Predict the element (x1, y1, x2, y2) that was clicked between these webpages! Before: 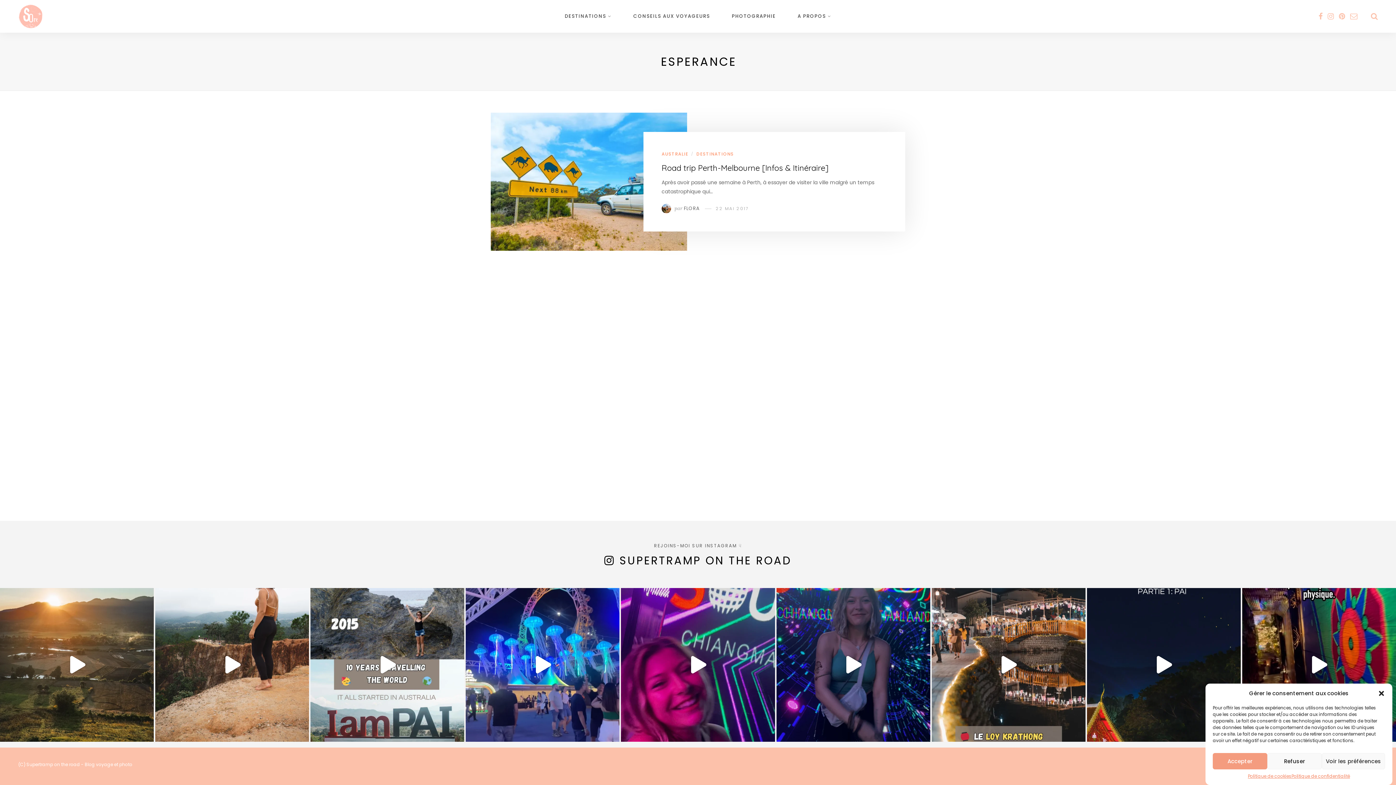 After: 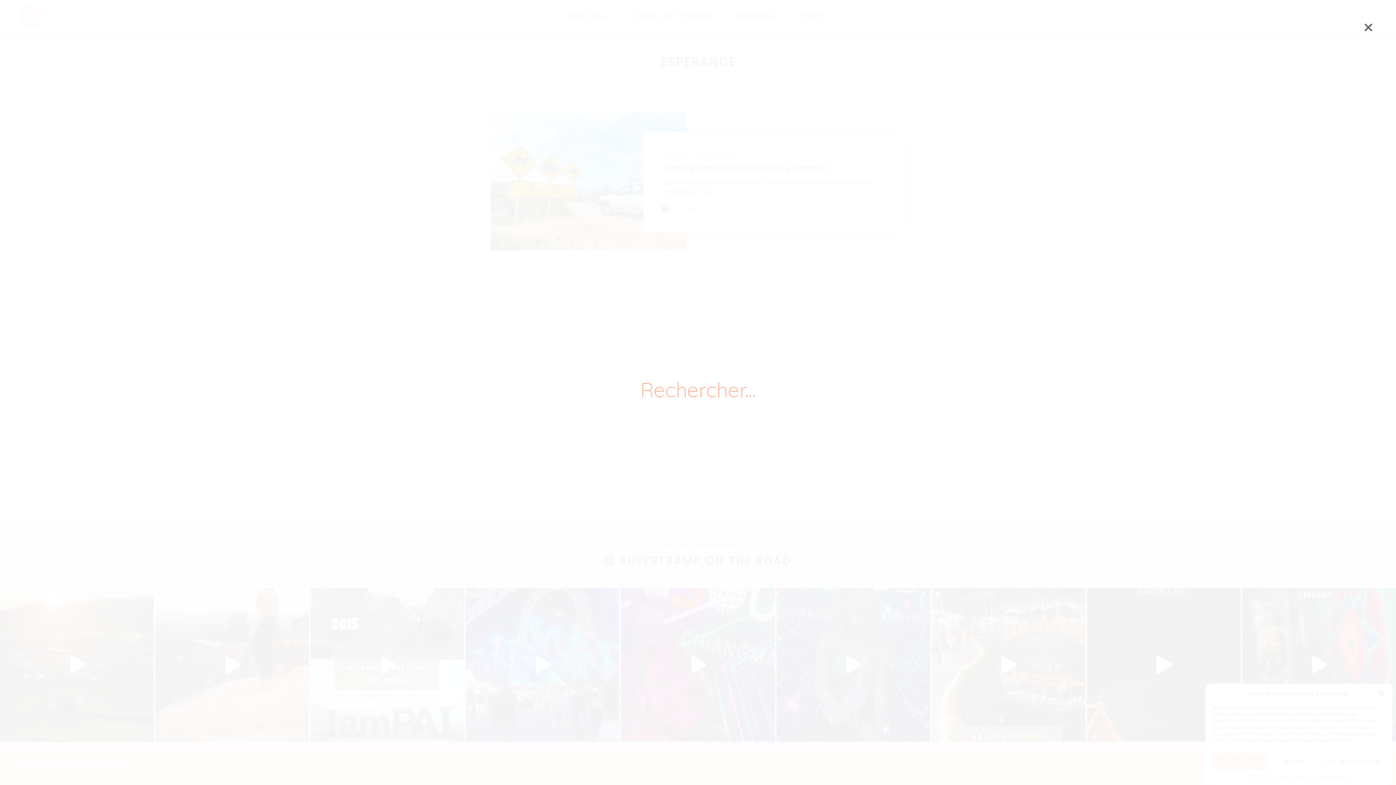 Action: label: Search bbox: (1371, 11, 1378, 21)